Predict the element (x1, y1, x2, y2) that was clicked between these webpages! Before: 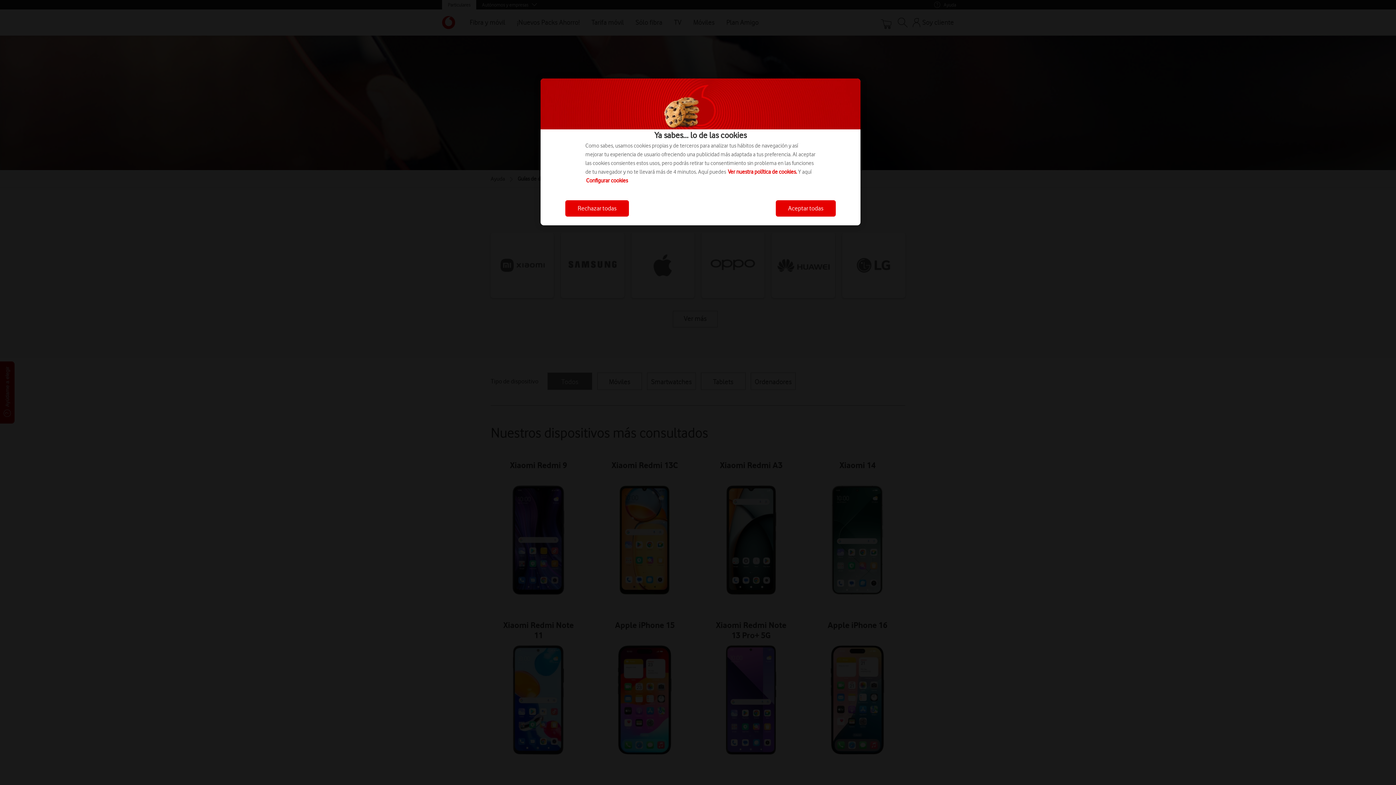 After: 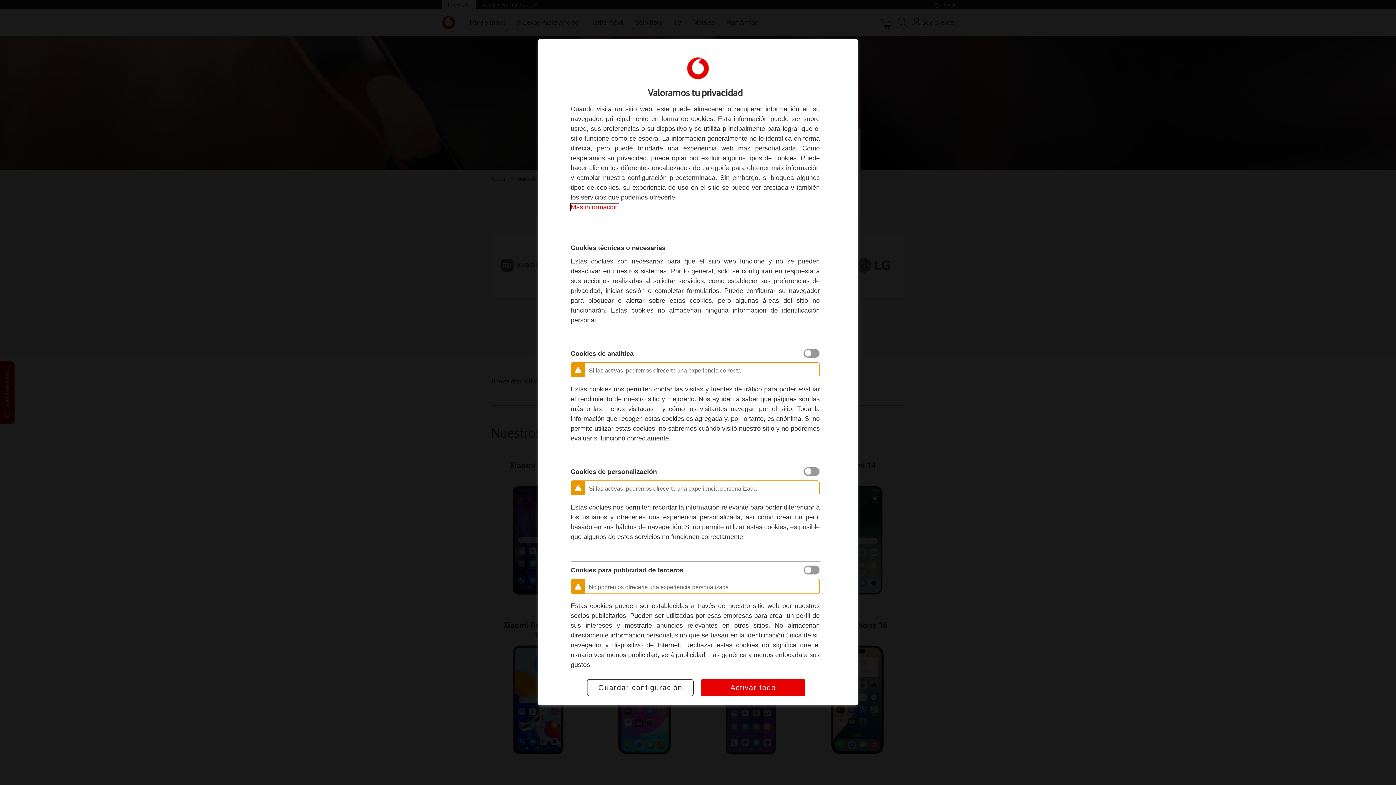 Action: bbox: (586, 177, 628, 184) label: Configurar cookies